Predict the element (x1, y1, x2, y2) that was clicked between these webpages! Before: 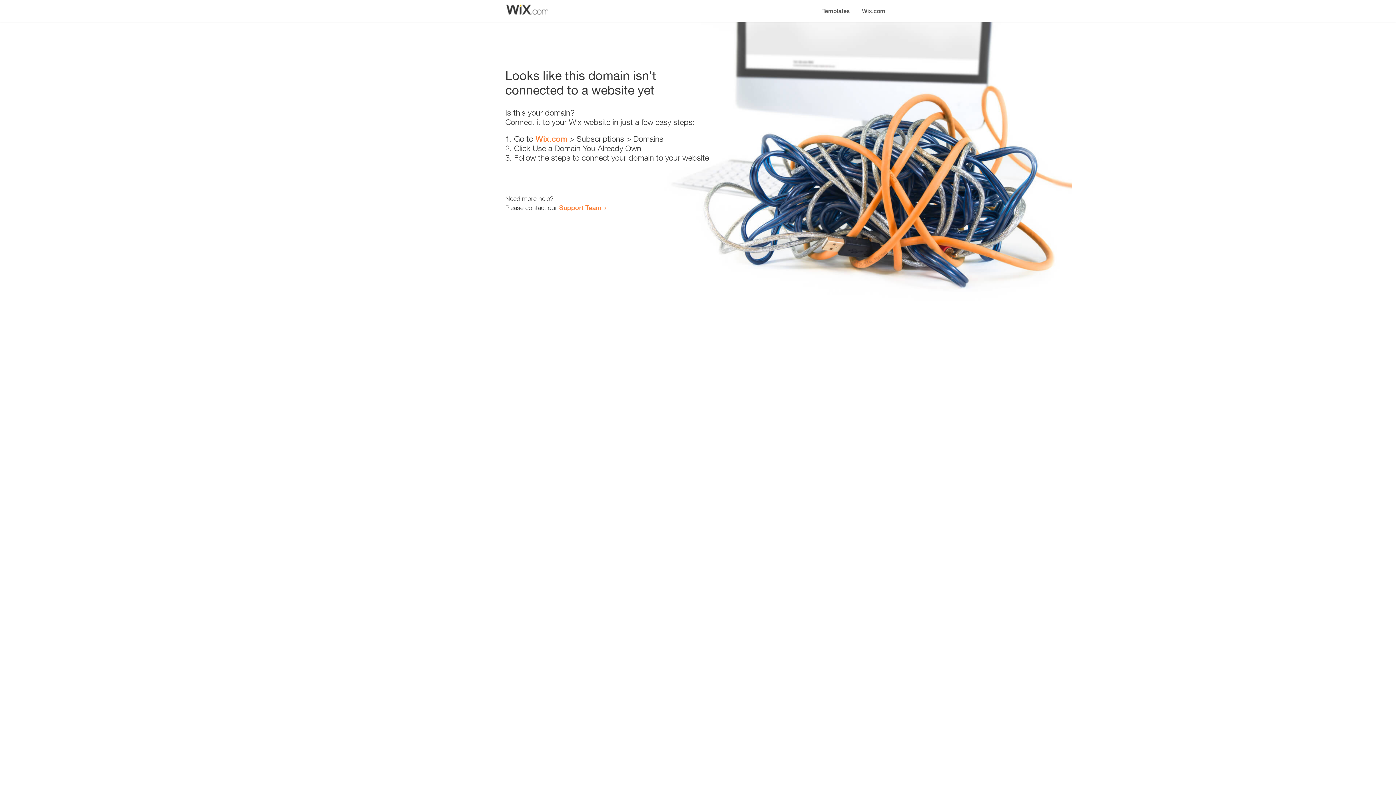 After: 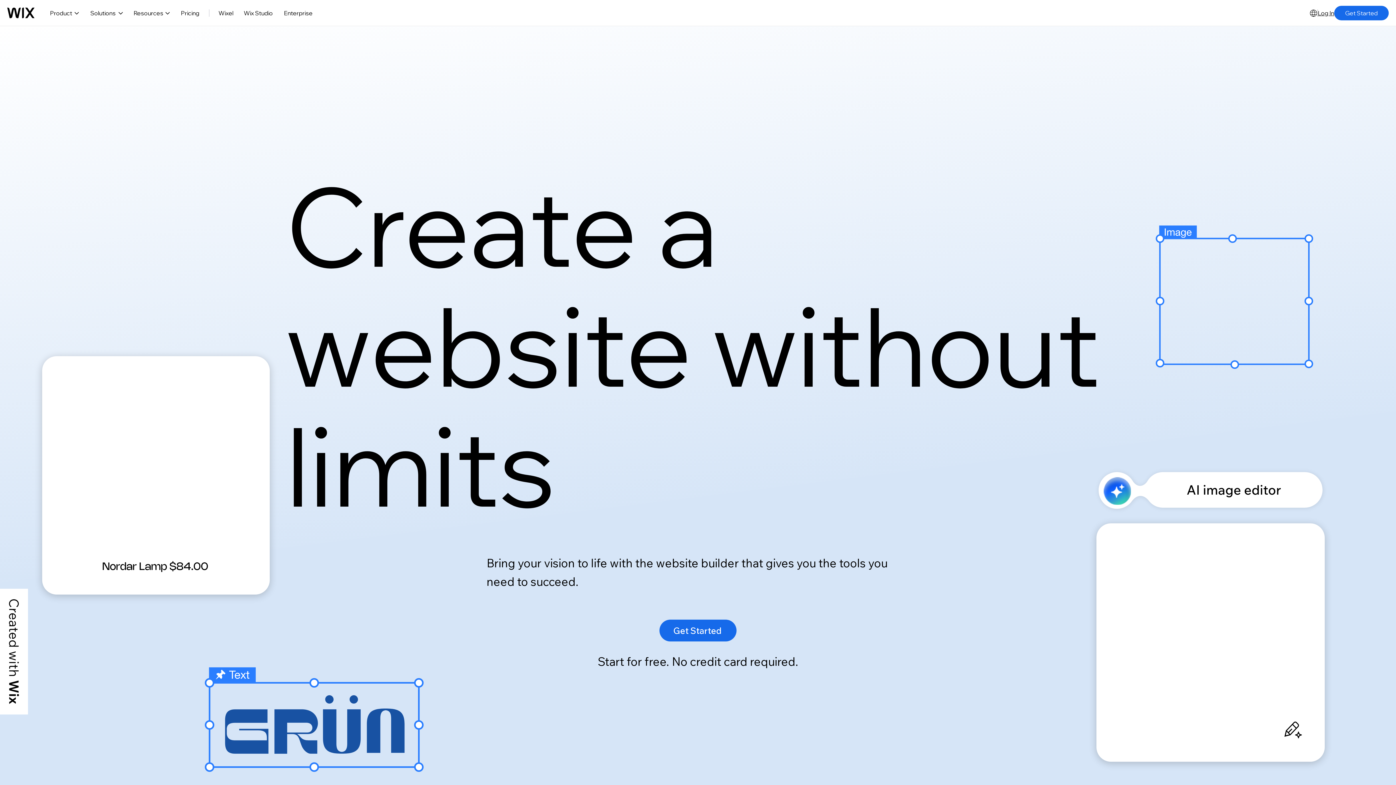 Action: label: Wix.com bbox: (535, 134, 567, 143)